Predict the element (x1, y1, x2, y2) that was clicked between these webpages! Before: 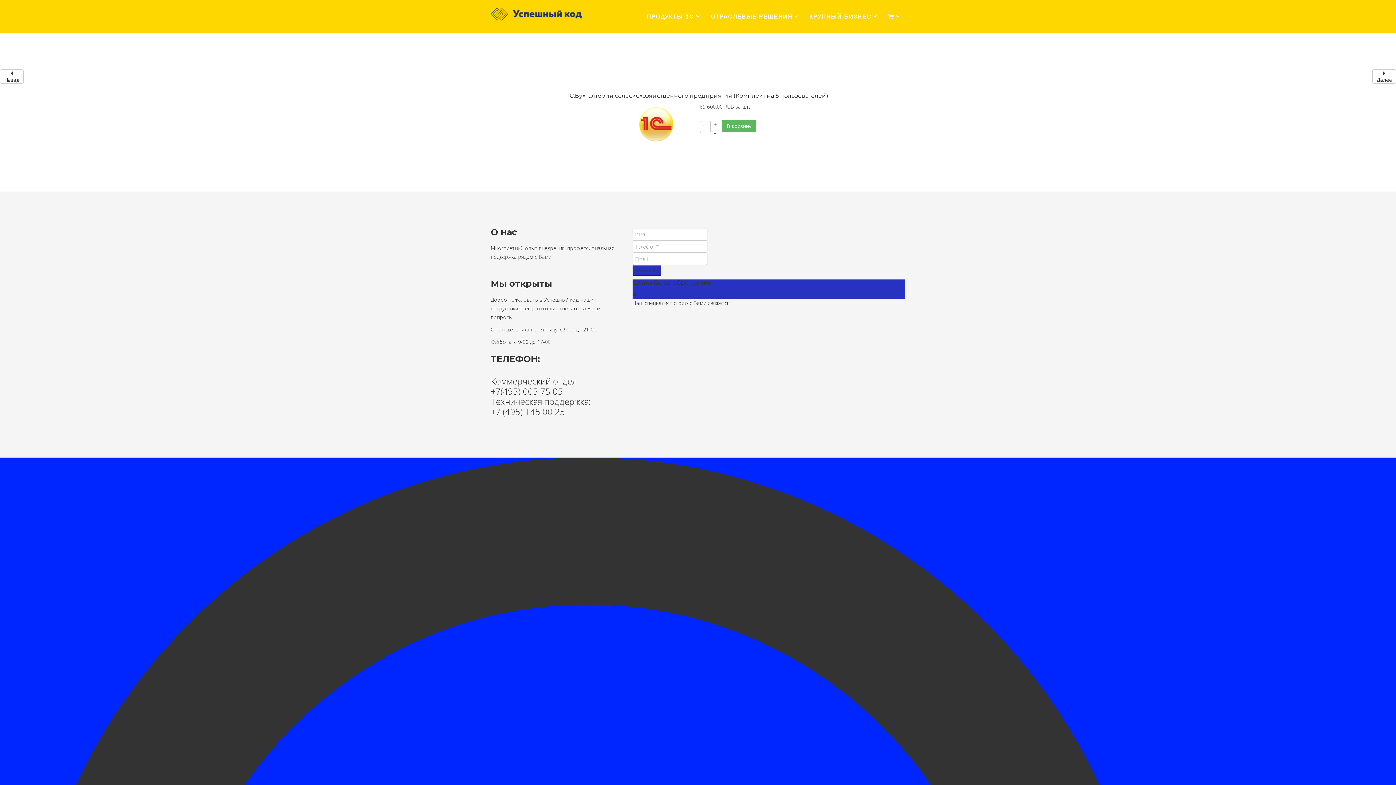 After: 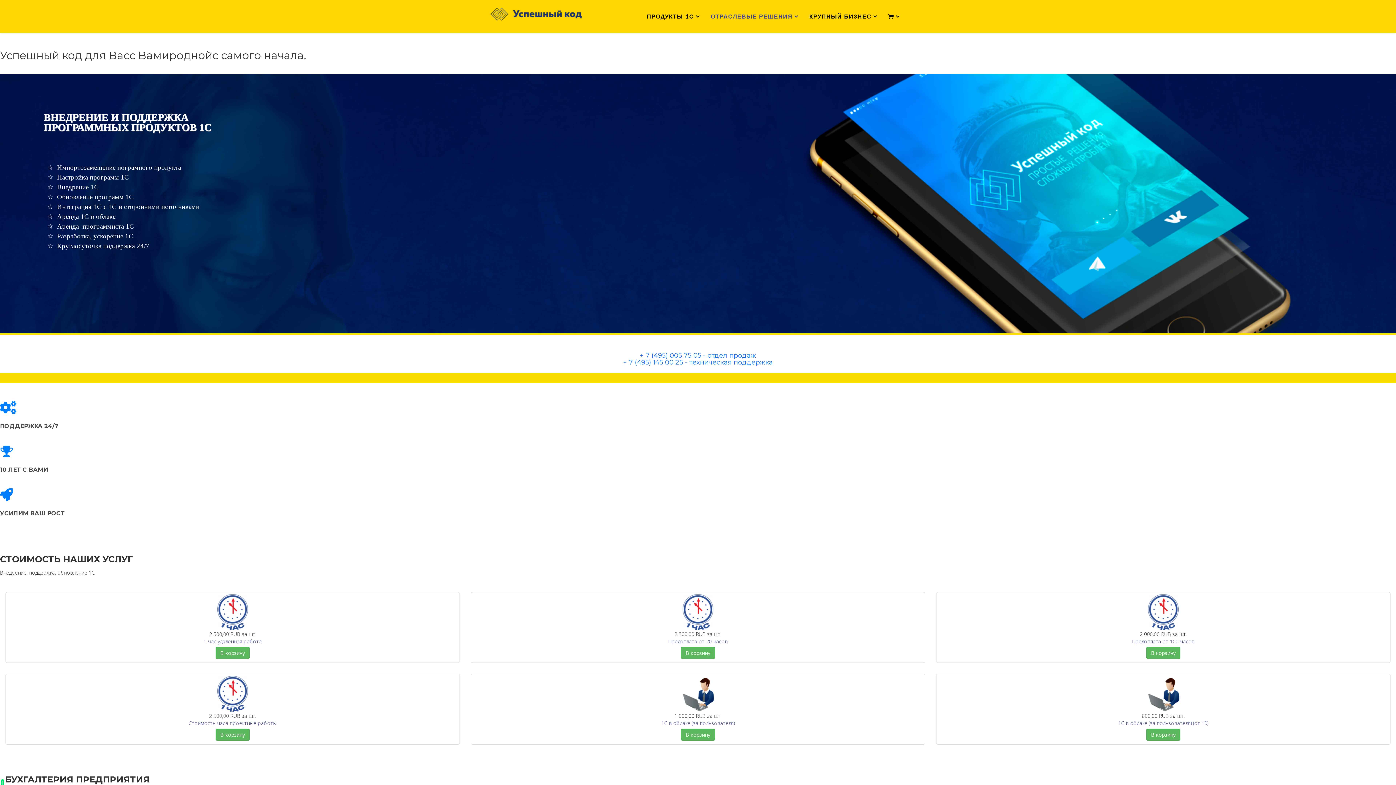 Action: bbox: (490, 5, 581, 23)